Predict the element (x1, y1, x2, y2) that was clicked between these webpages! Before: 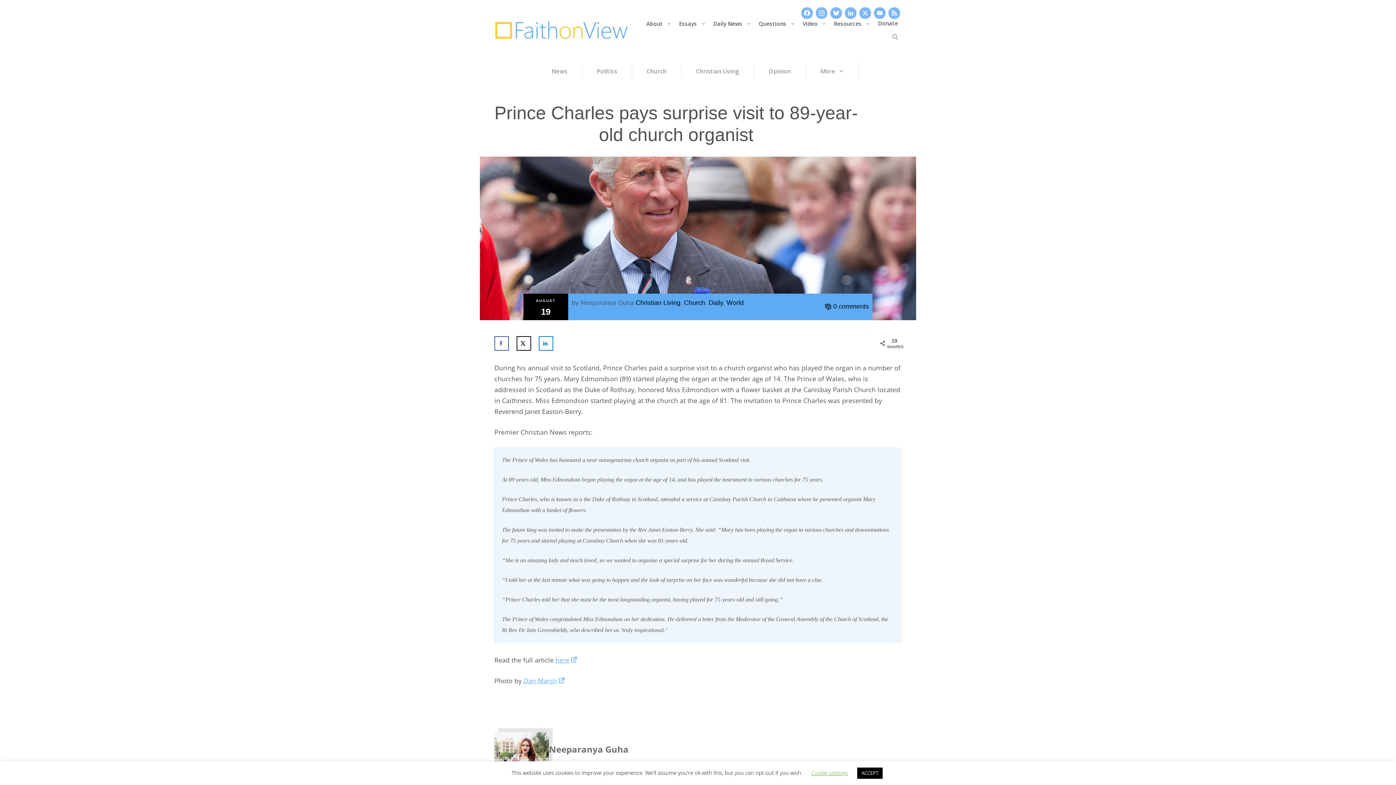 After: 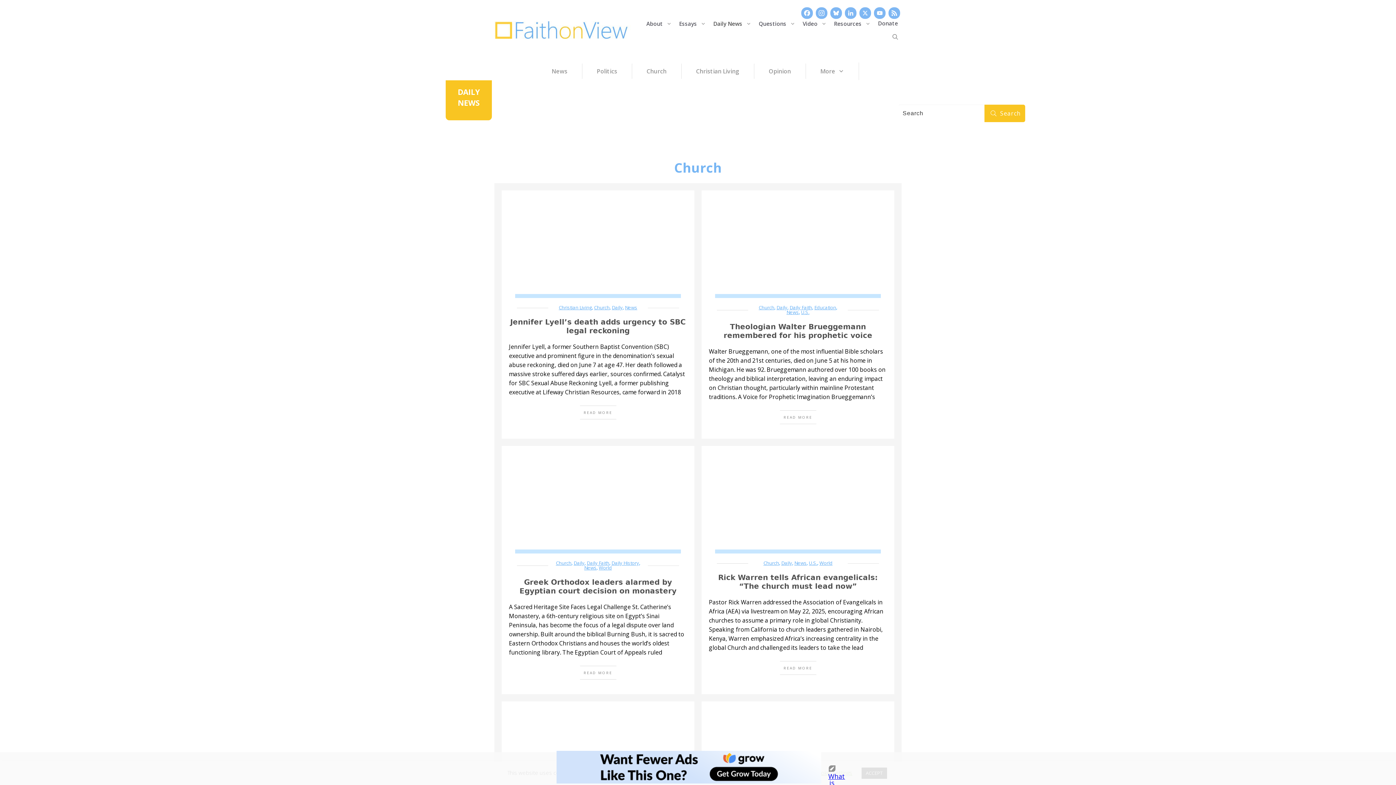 Action: label: Church bbox: (646, 65, 666, 77)